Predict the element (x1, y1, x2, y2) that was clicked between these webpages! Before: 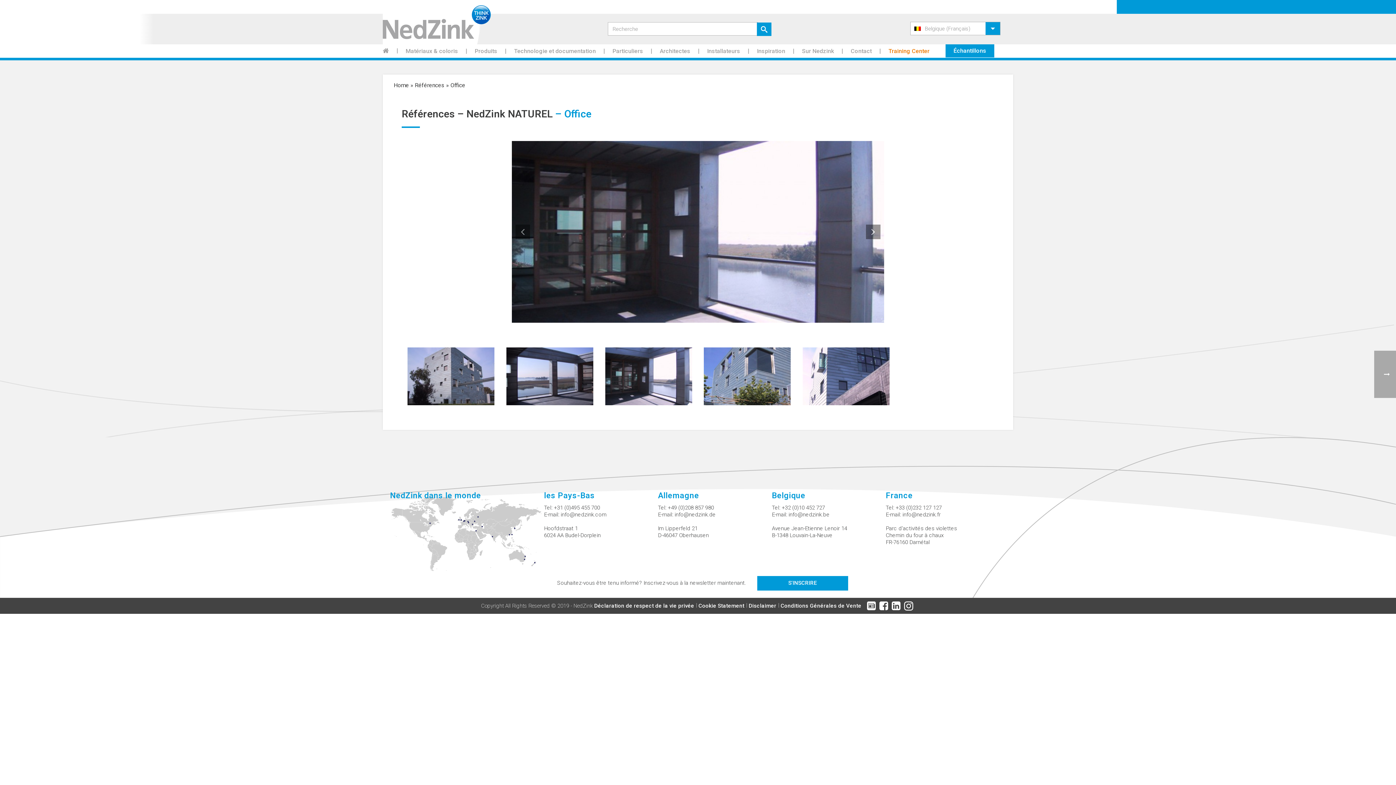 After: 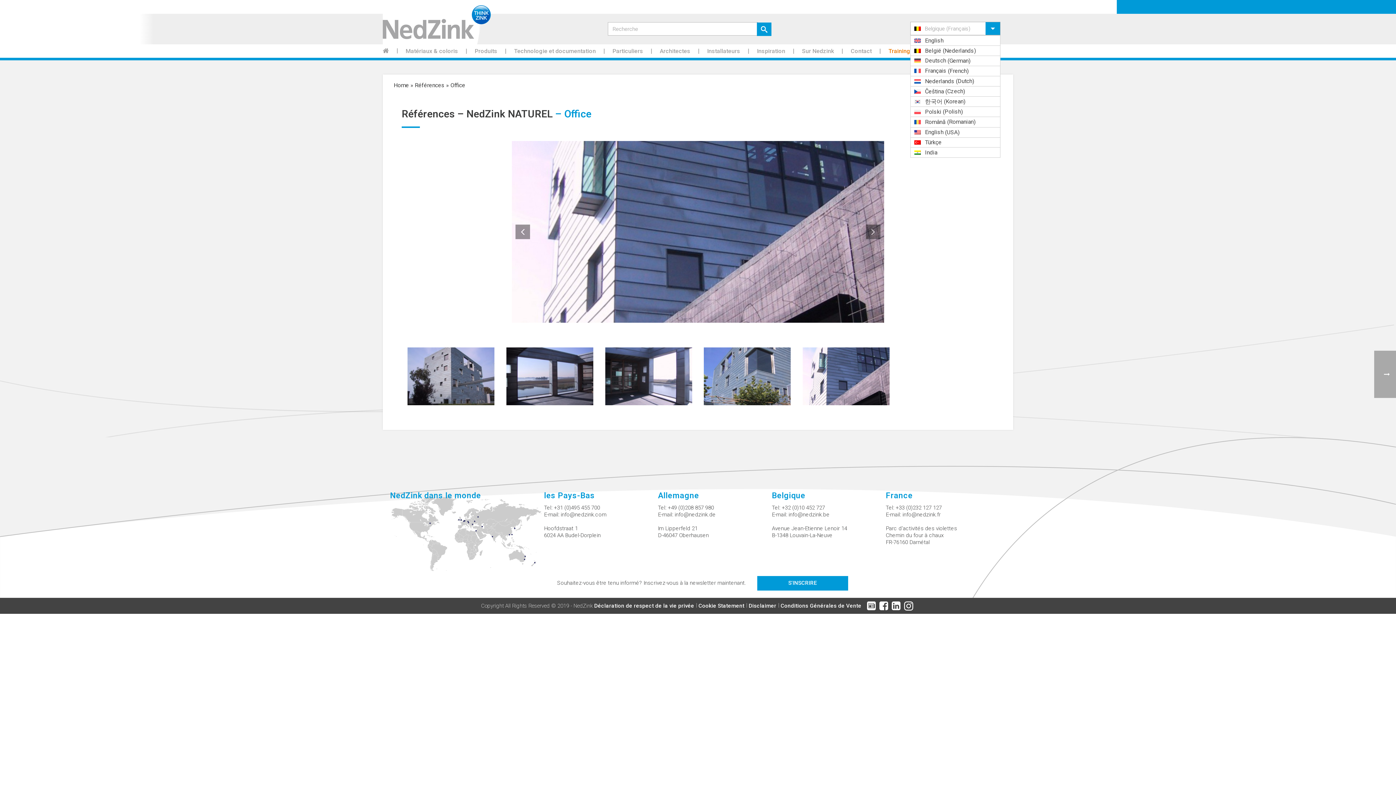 Action: label: Belgique (Français) bbox: (910, 21, 1000, 35)